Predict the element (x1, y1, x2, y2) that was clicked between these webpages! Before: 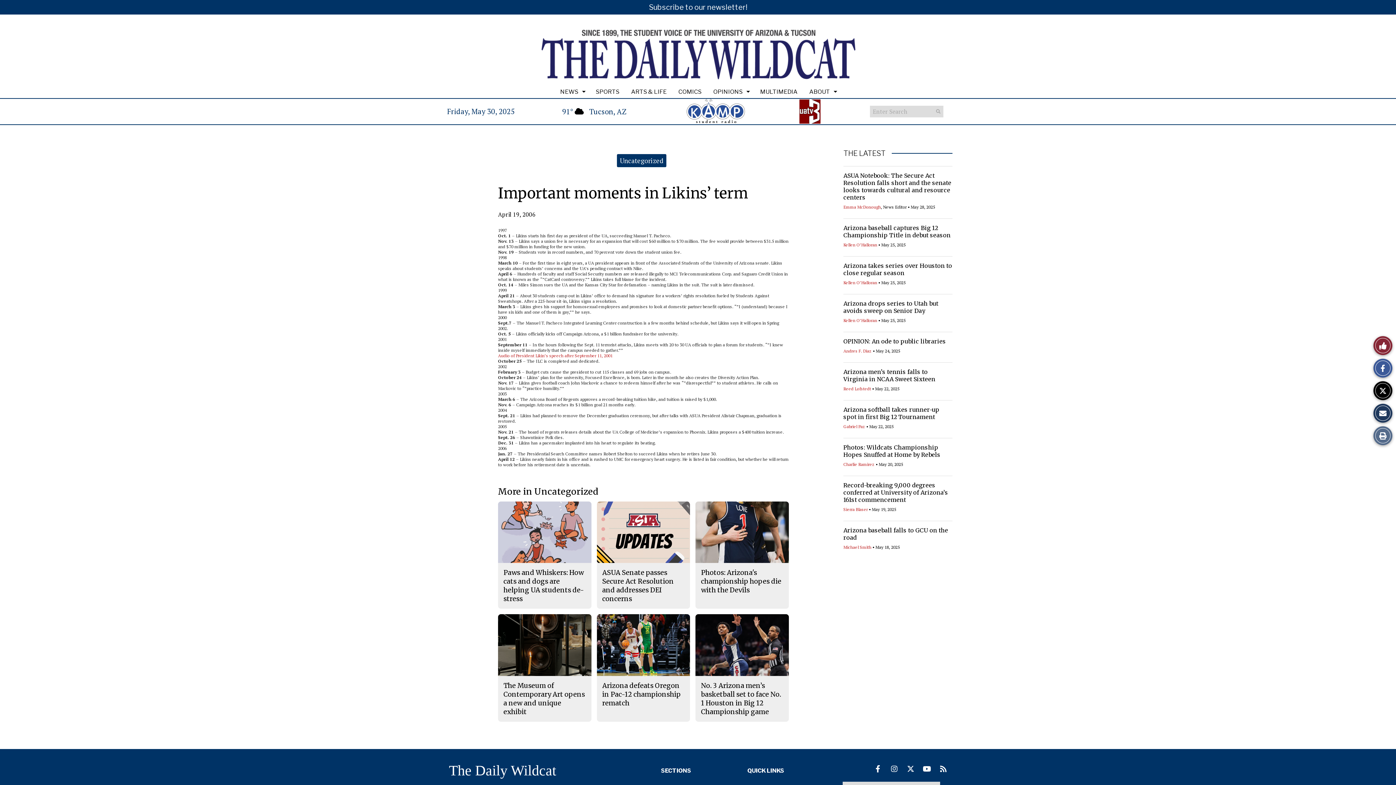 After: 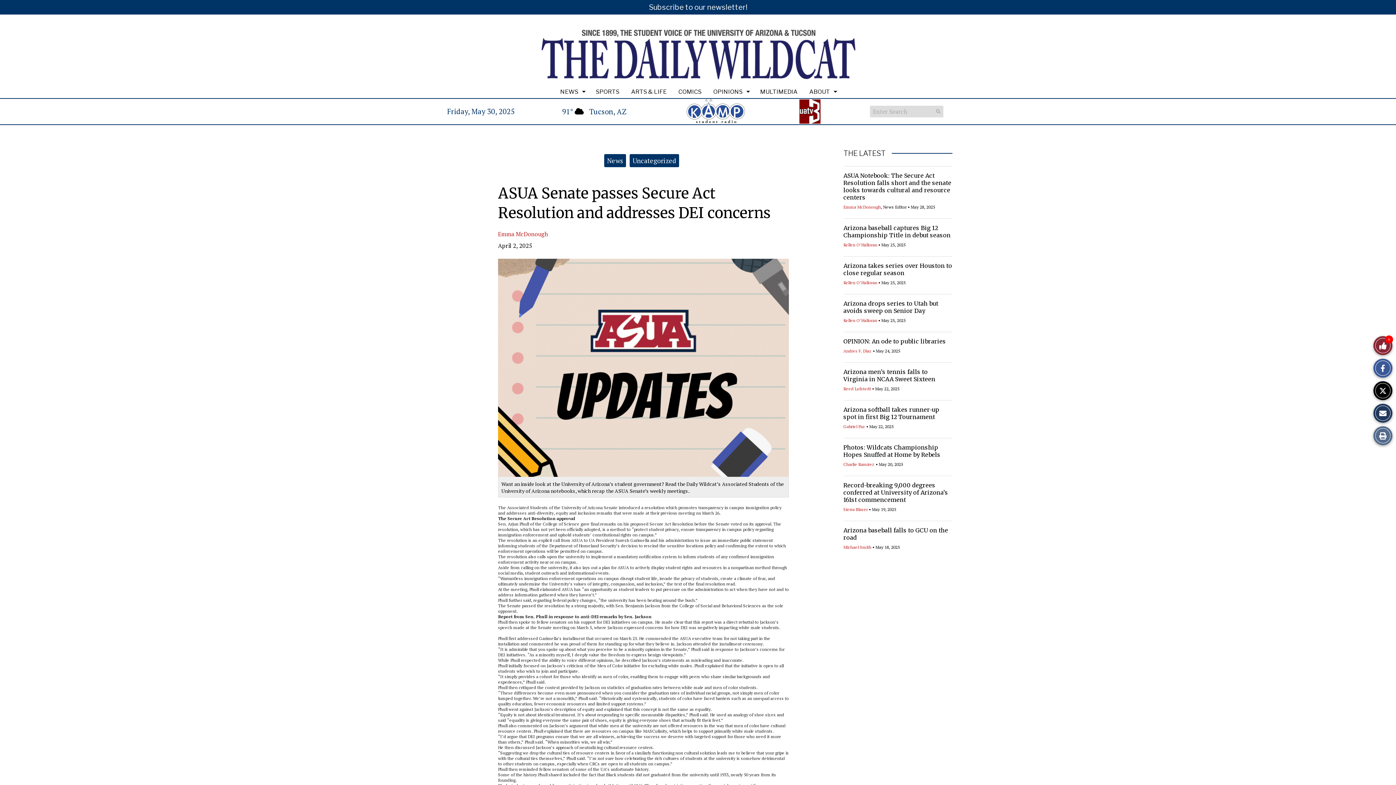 Action: label: ASUA Senate passes Secure Act Resolution and addresses DEI concerns bbox: (602, 568, 674, 603)